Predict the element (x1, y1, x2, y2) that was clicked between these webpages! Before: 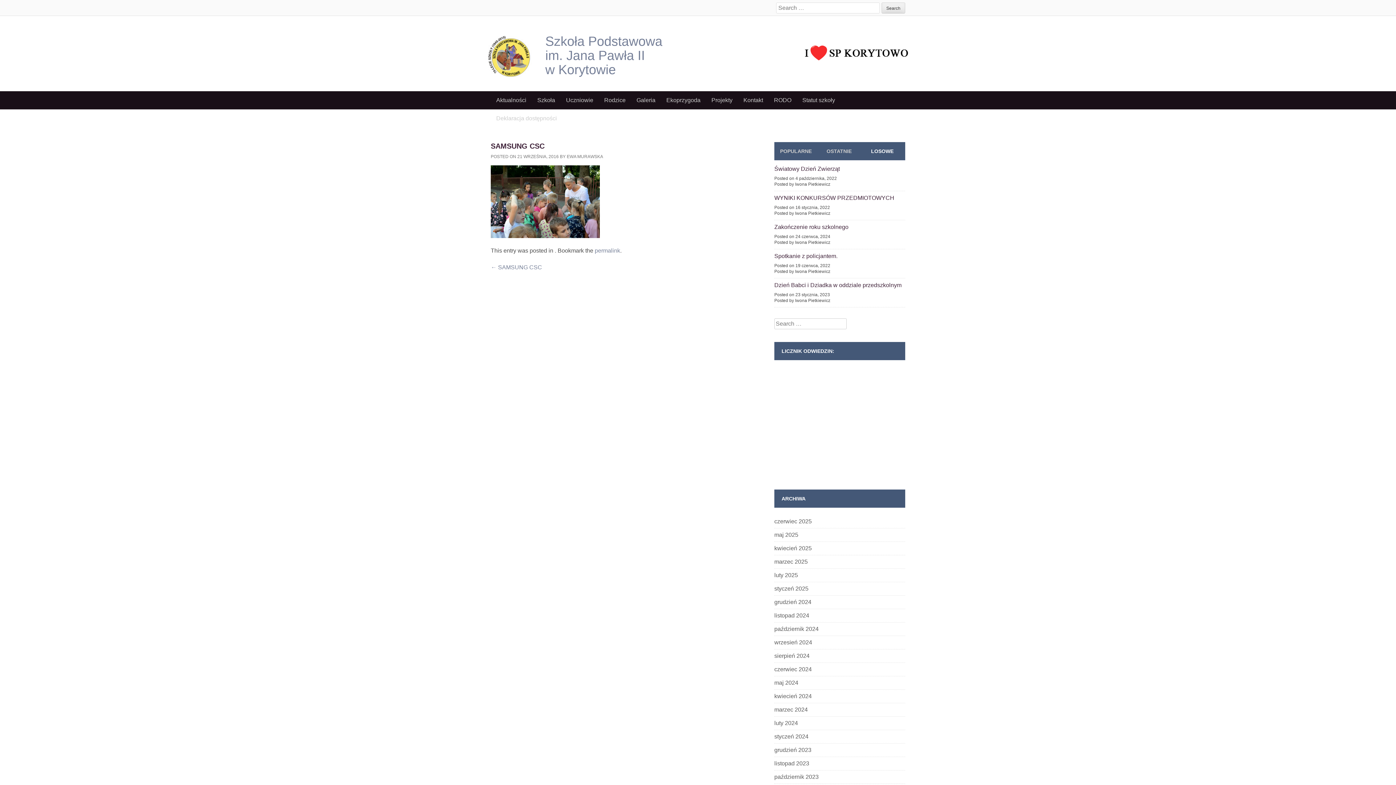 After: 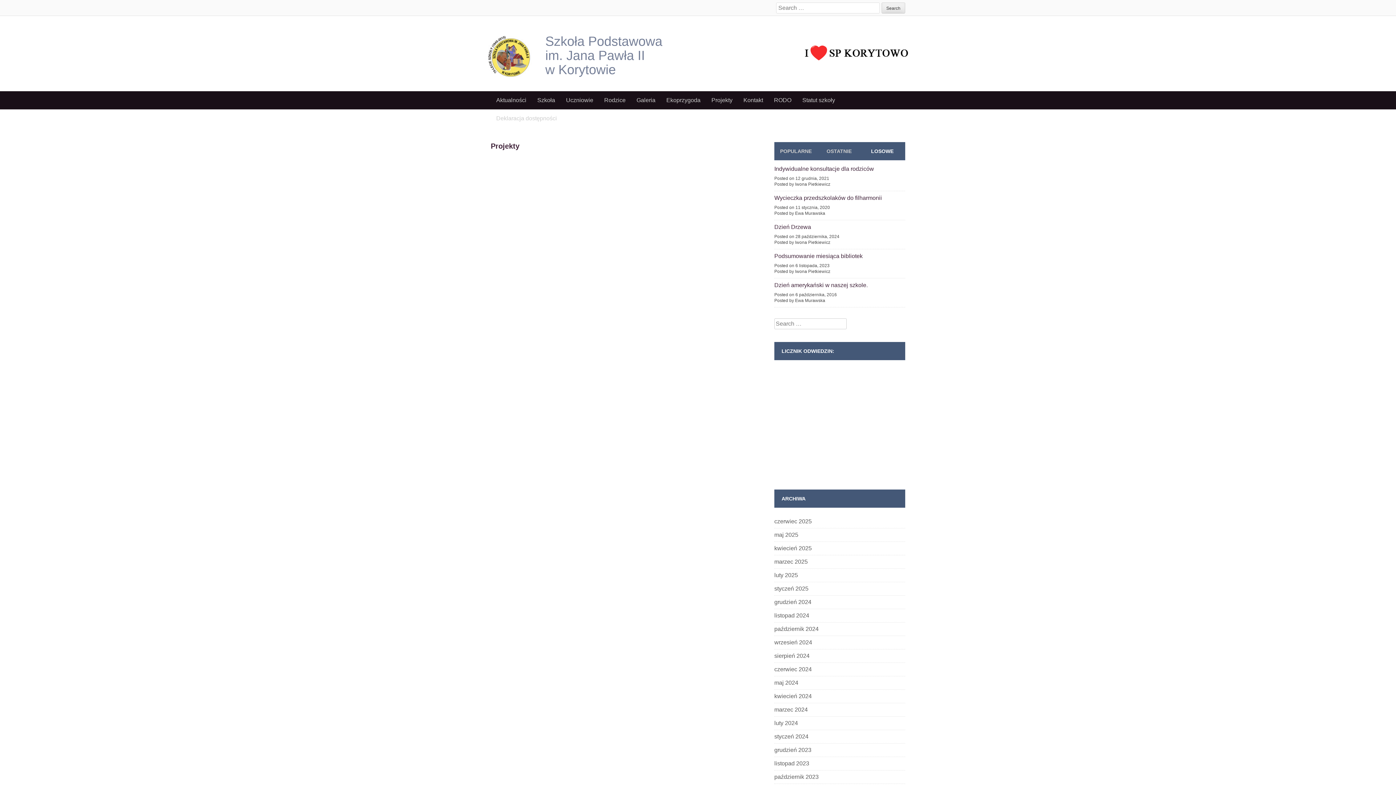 Action: label: Projekty bbox: (706, 91, 738, 109)